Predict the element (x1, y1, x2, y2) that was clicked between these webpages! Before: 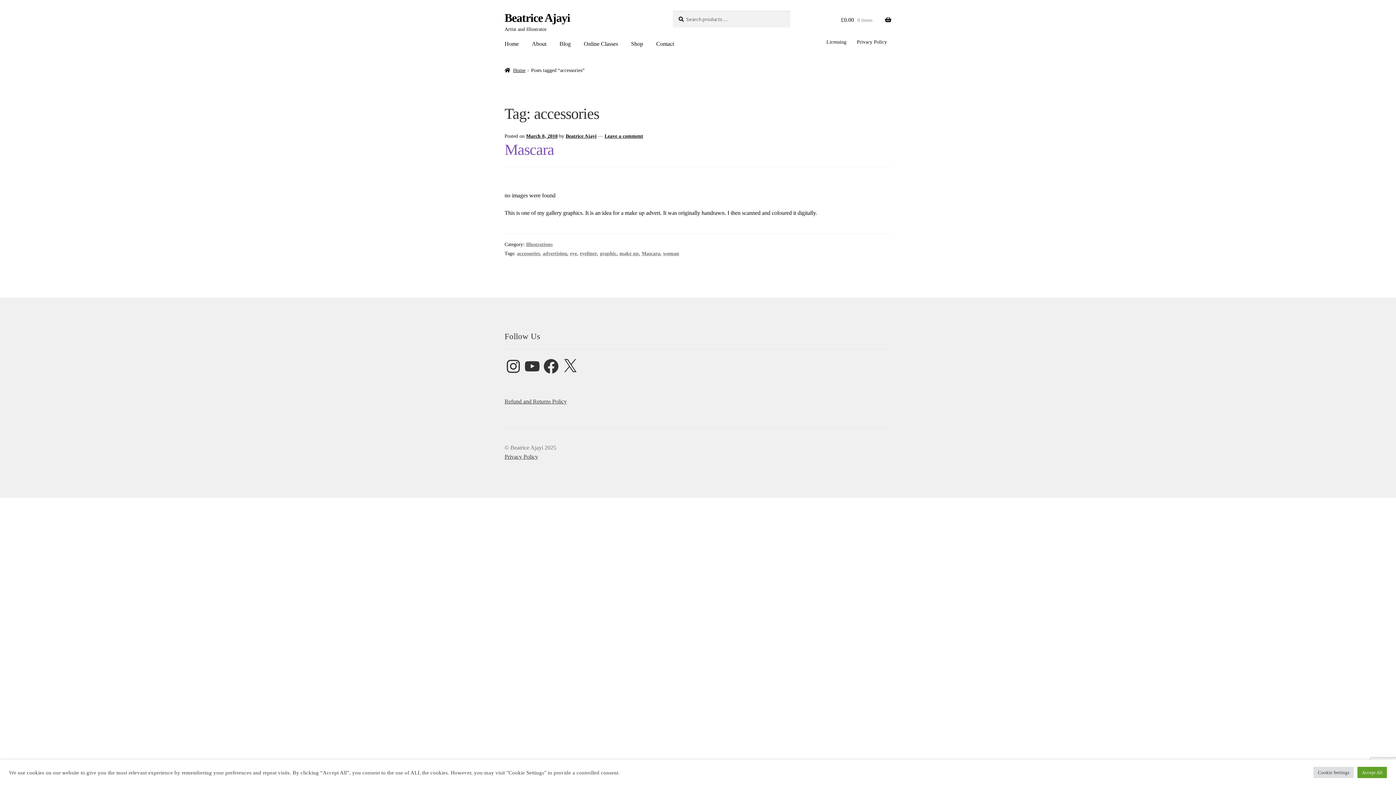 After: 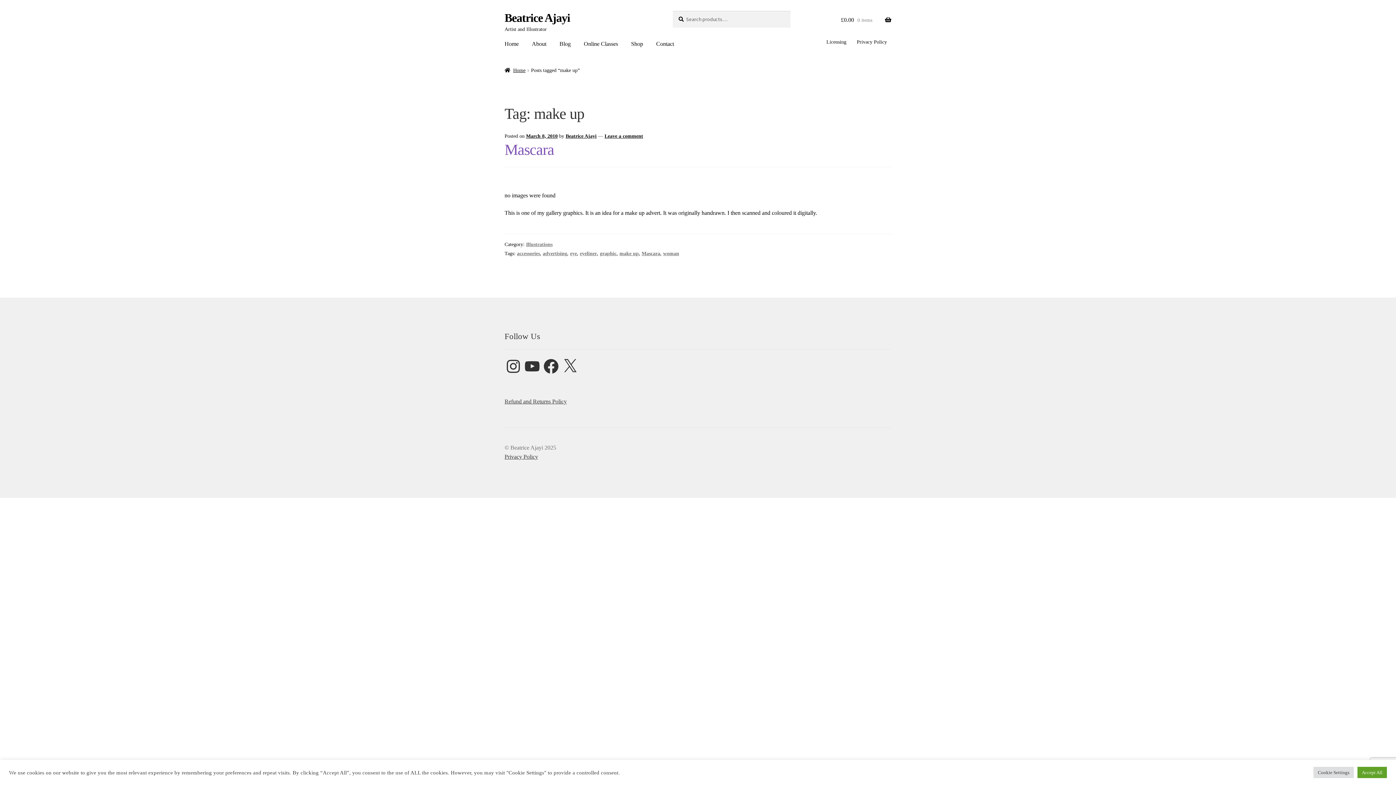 Action: bbox: (619, 250, 638, 256) label: make up